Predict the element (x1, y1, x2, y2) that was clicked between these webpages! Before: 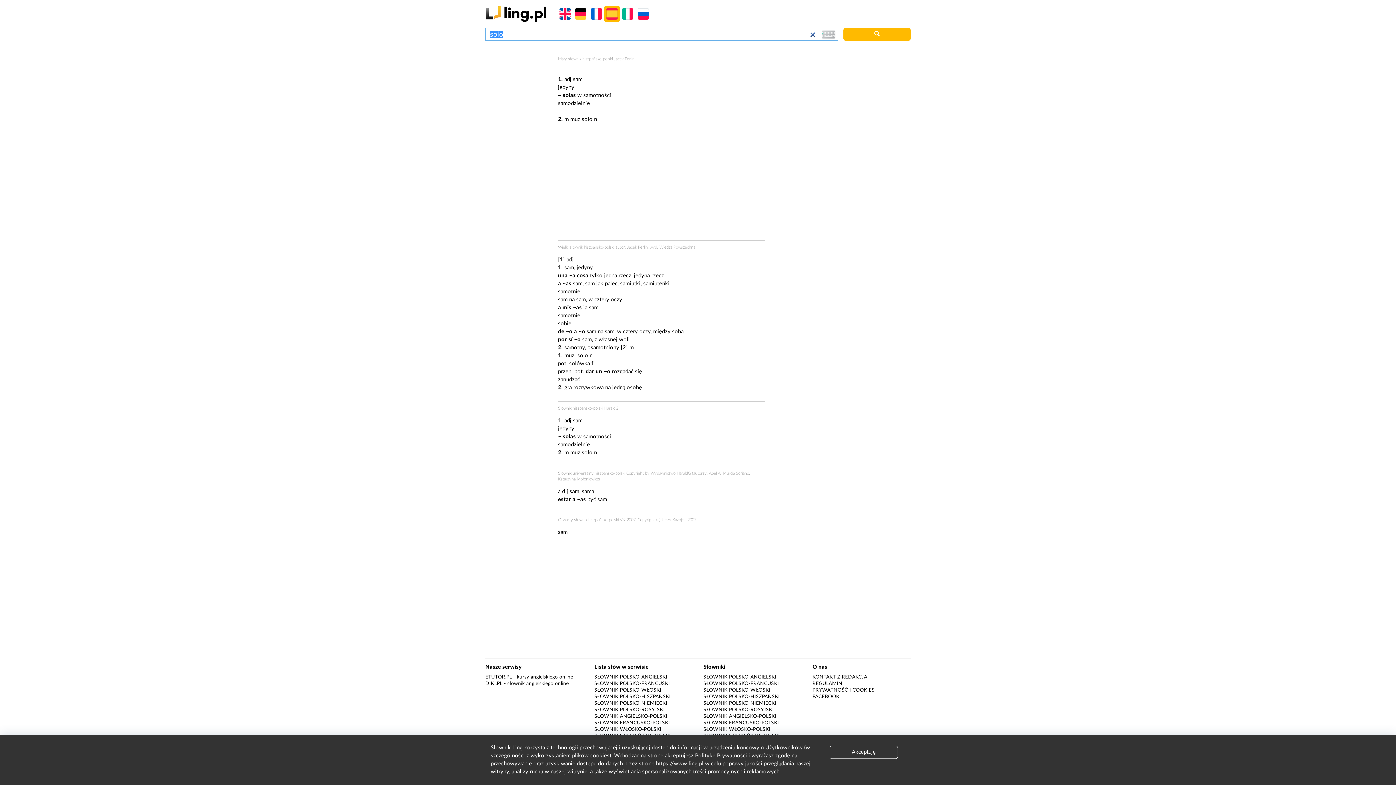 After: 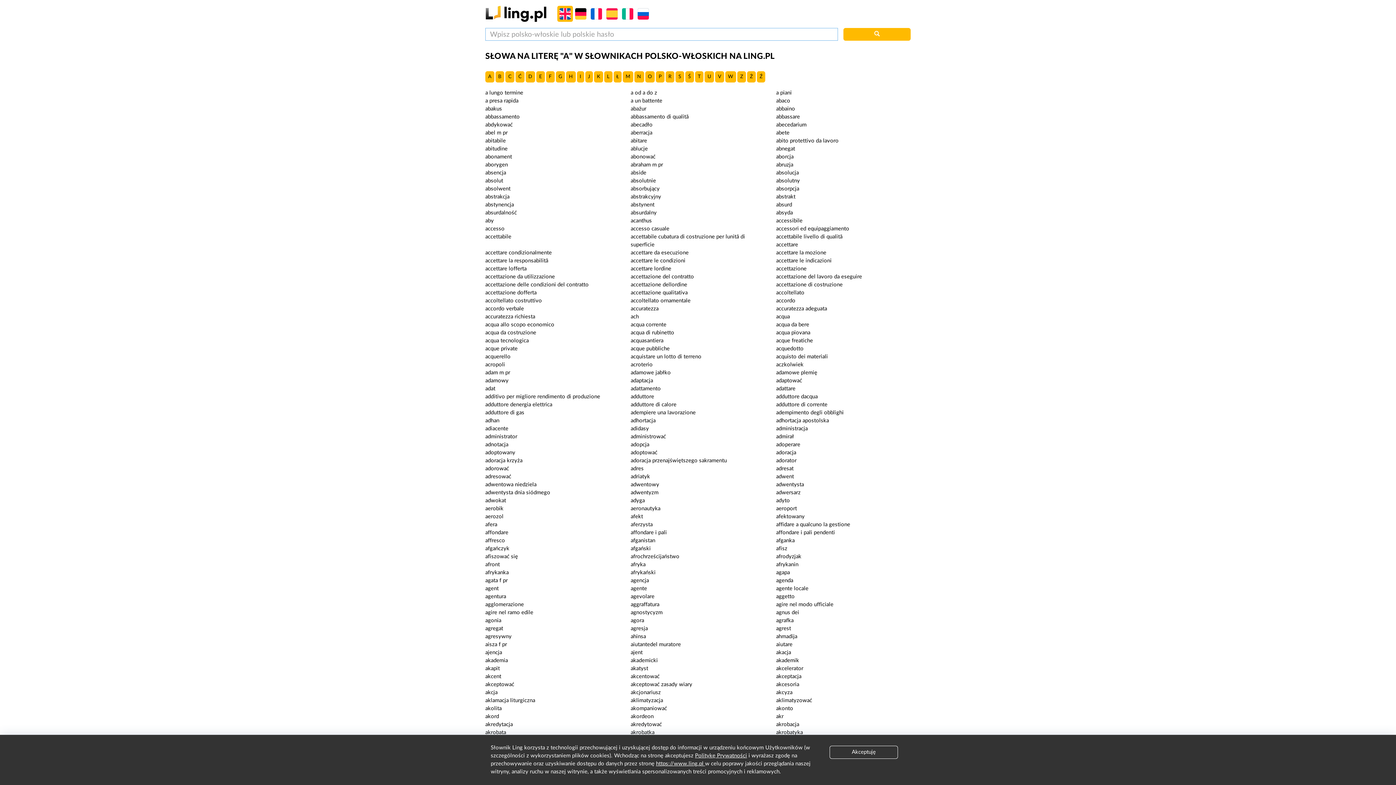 Action: label: SŁOWNIK POLSKO-WŁOSKI bbox: (594, 688, 661, 693)